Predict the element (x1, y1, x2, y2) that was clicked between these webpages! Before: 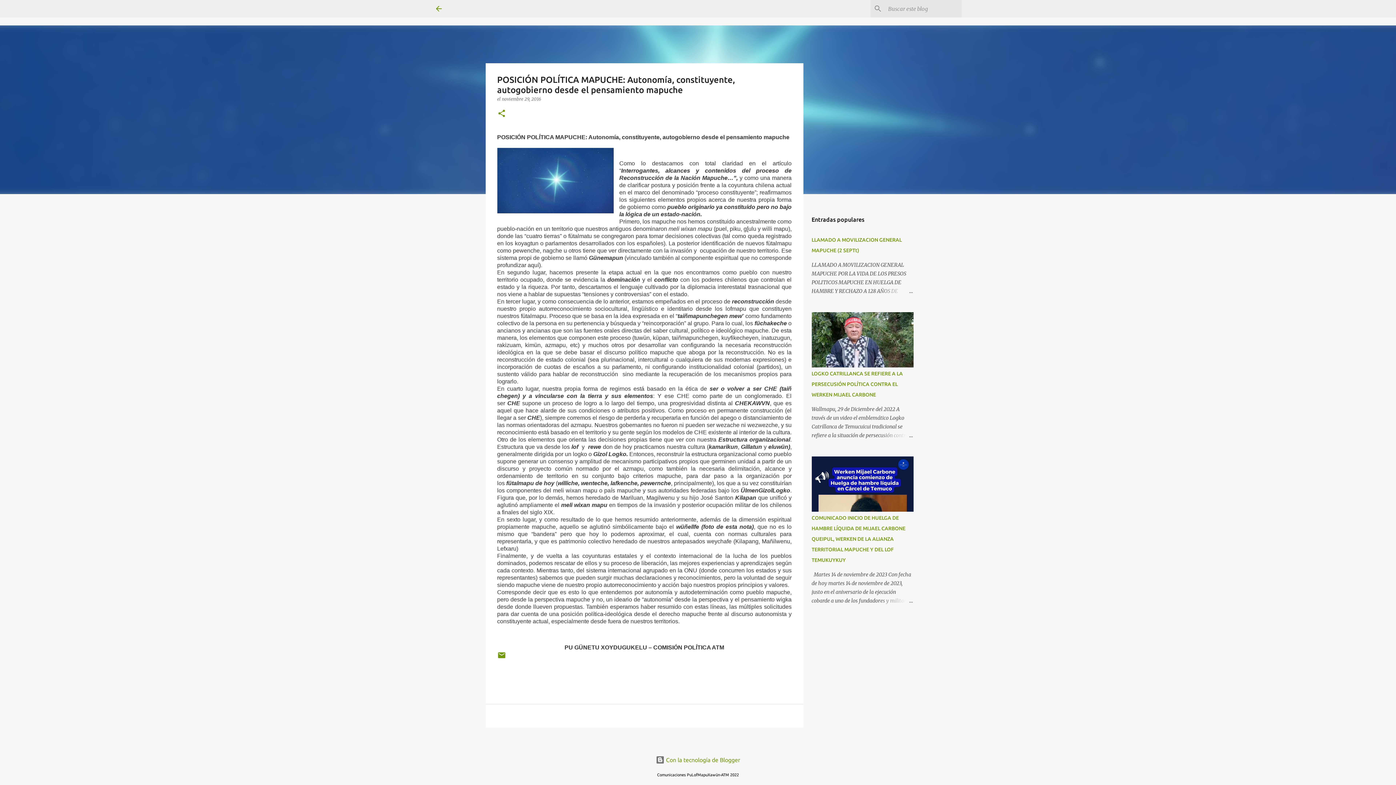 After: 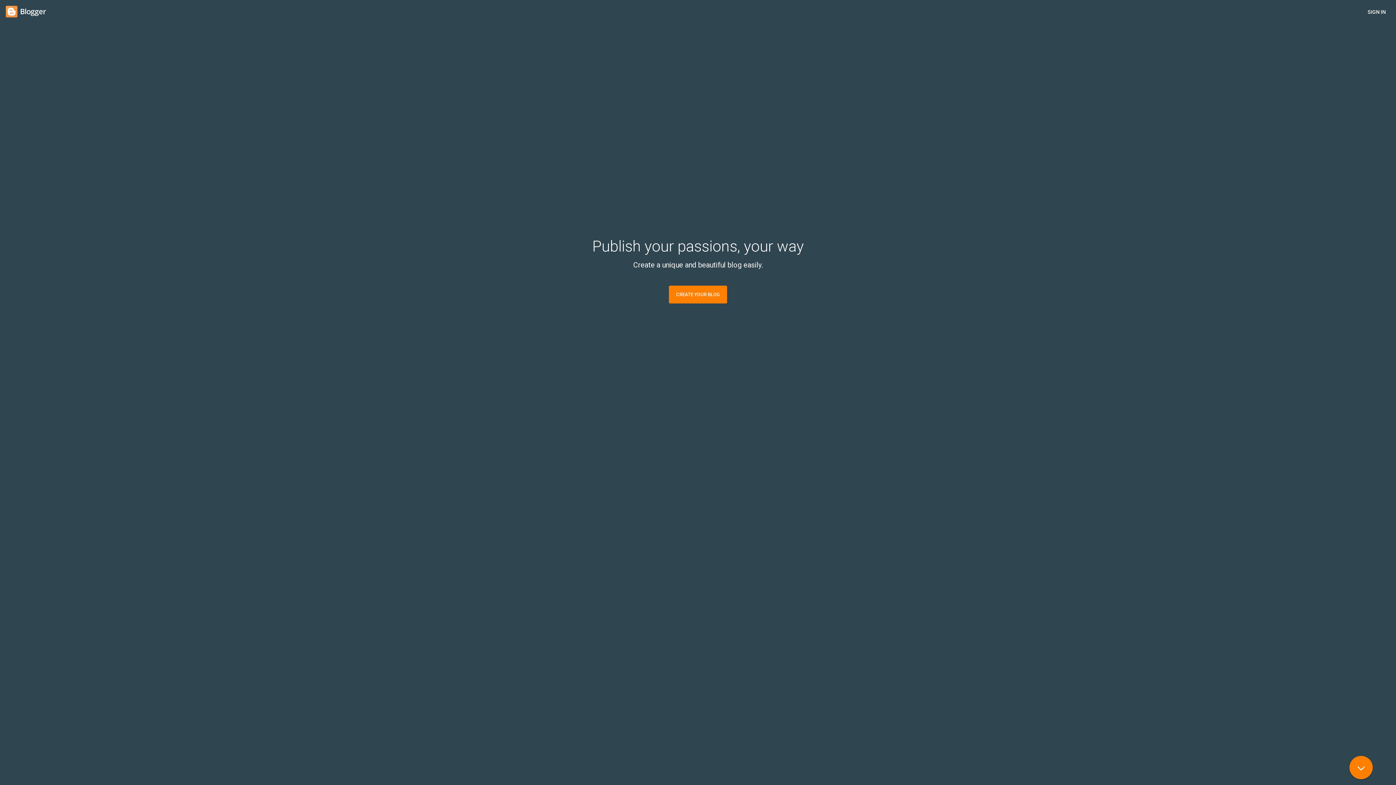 Action: label:  Con la tecnología de Blogger bbox: (656, 757, 740, 763)